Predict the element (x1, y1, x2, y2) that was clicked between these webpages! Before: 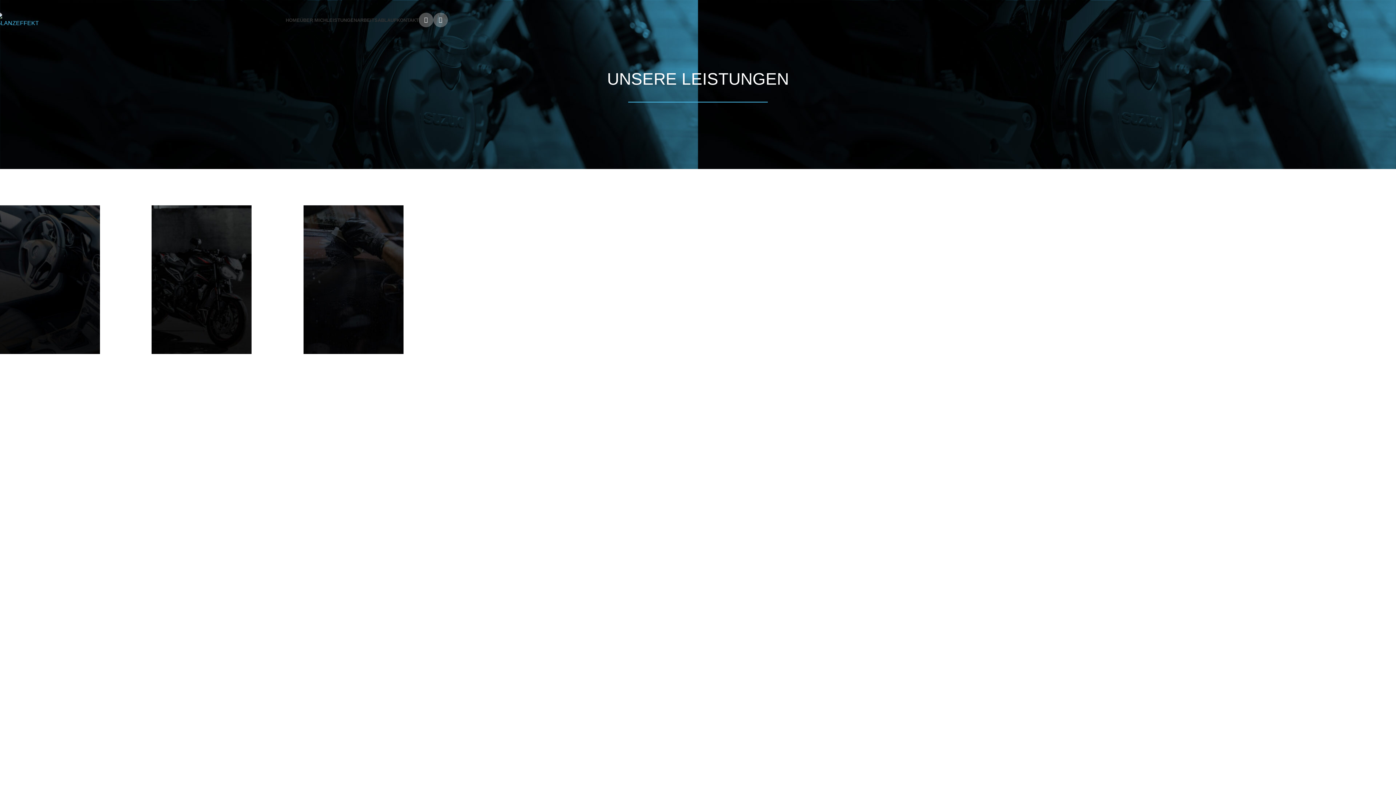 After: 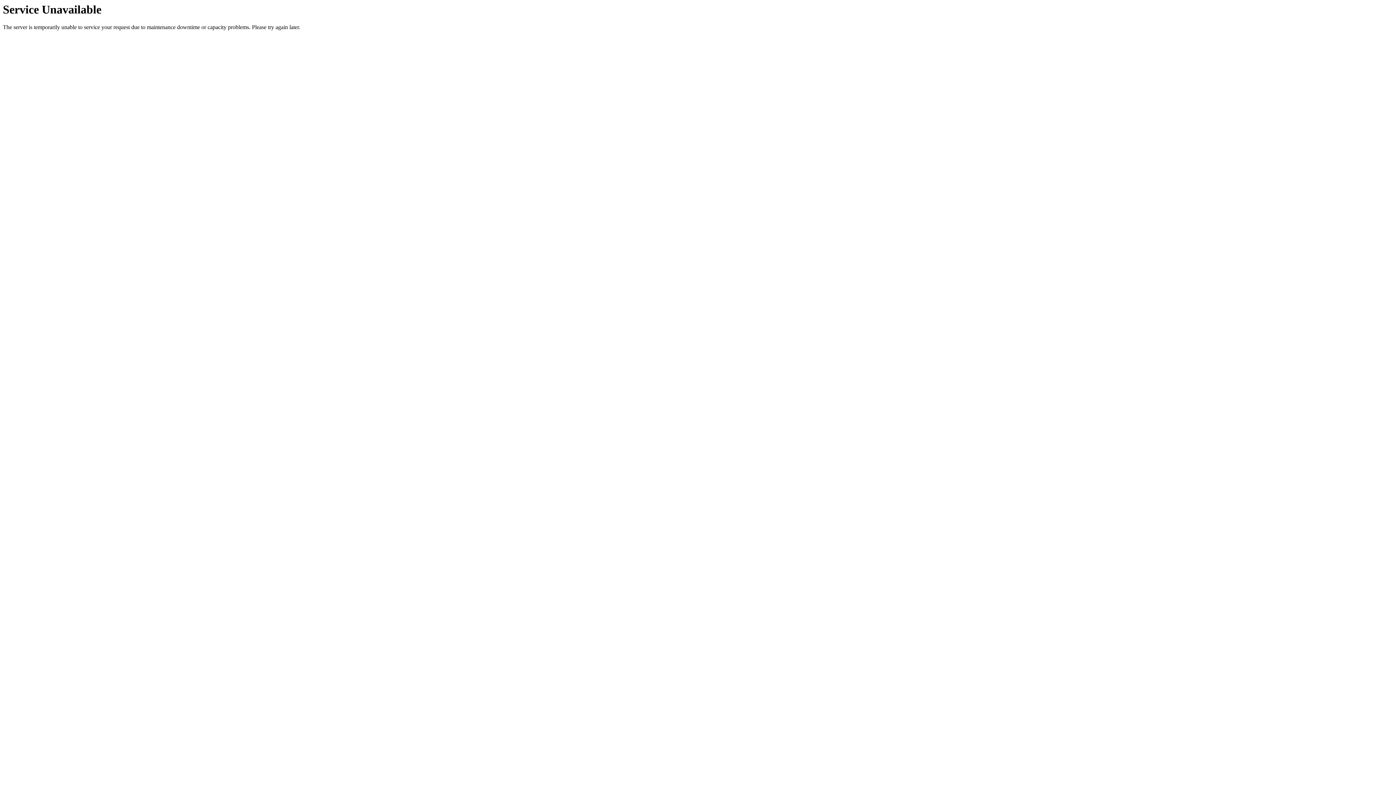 Action: bbox: (-3, 16, 21, 22) label: Site logo